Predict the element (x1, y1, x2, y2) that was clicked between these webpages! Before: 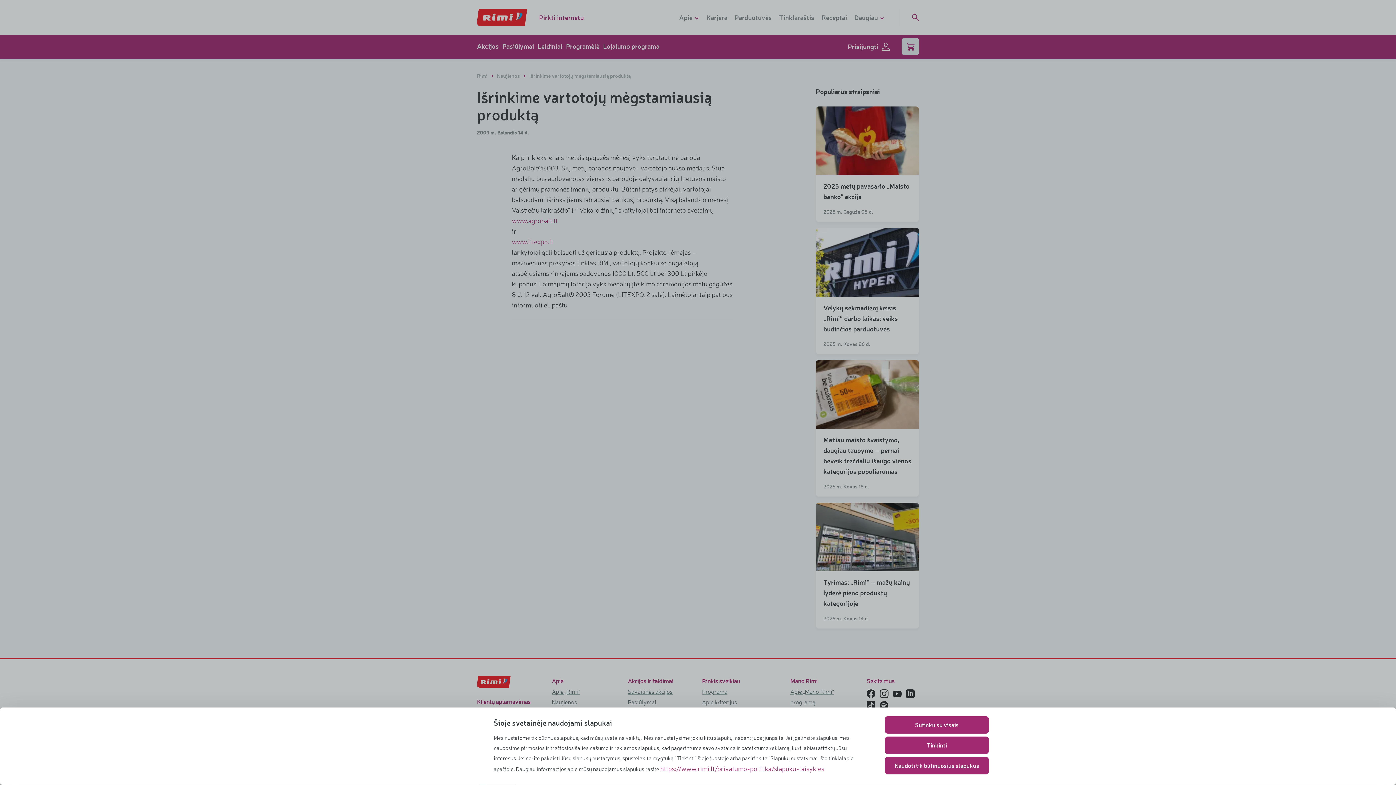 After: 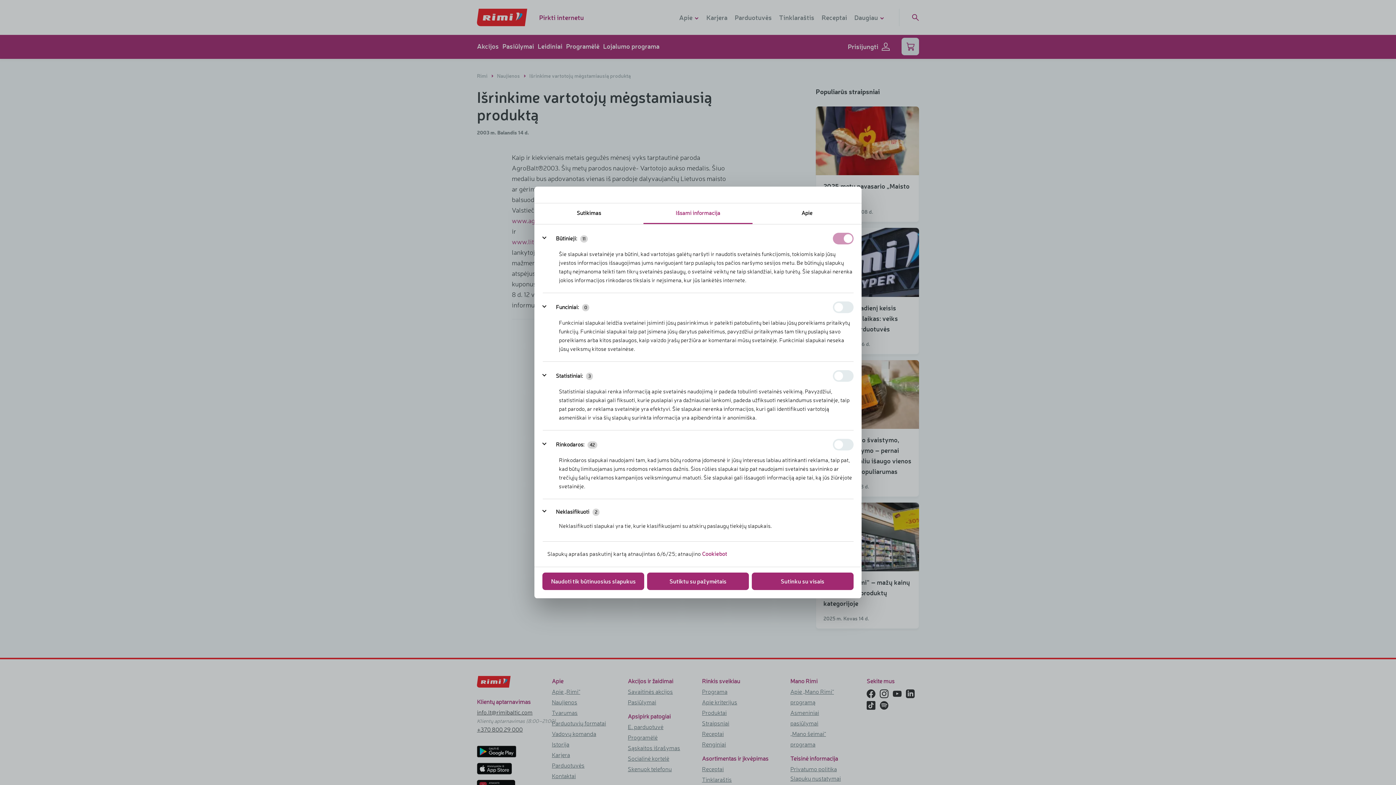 Action: label: Tinkinti bbox: (885, 737, 989, 754)